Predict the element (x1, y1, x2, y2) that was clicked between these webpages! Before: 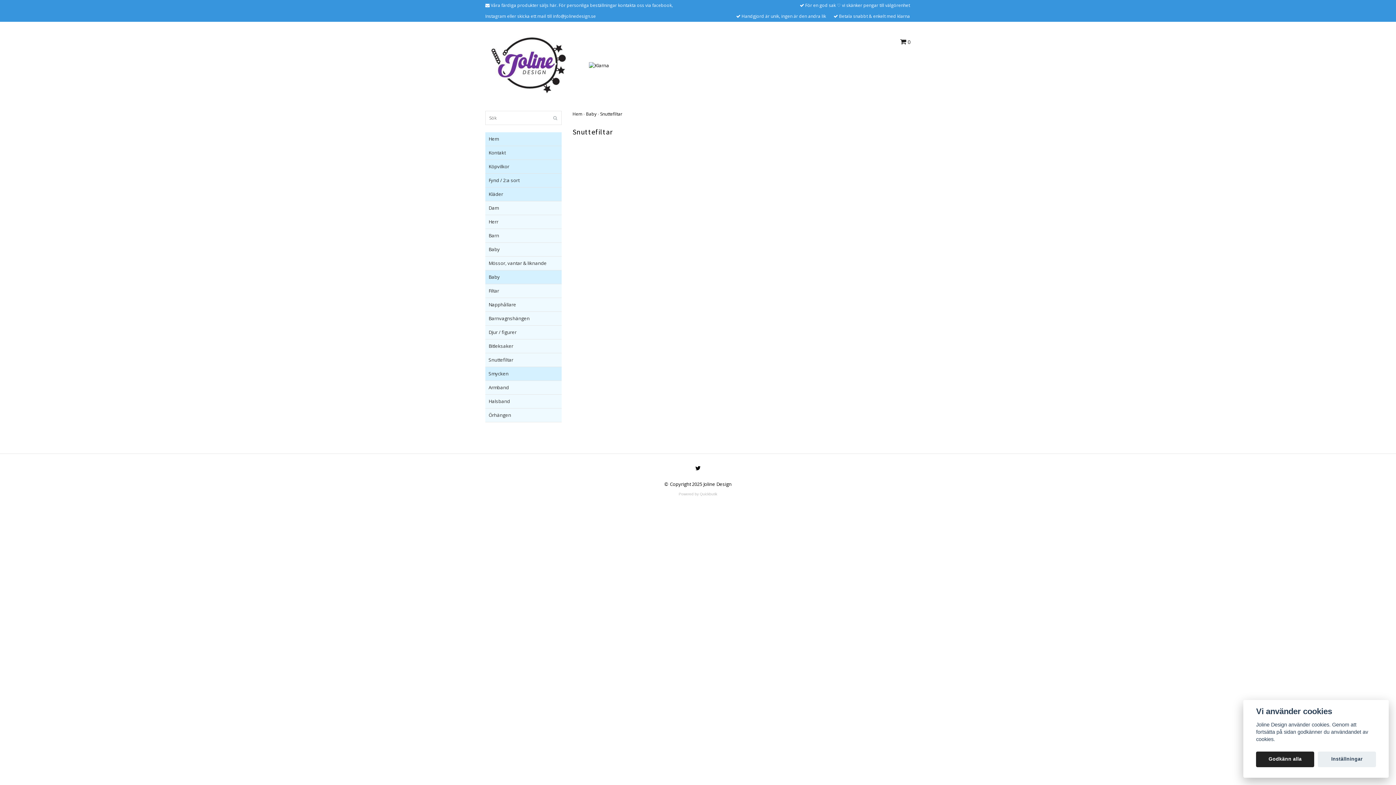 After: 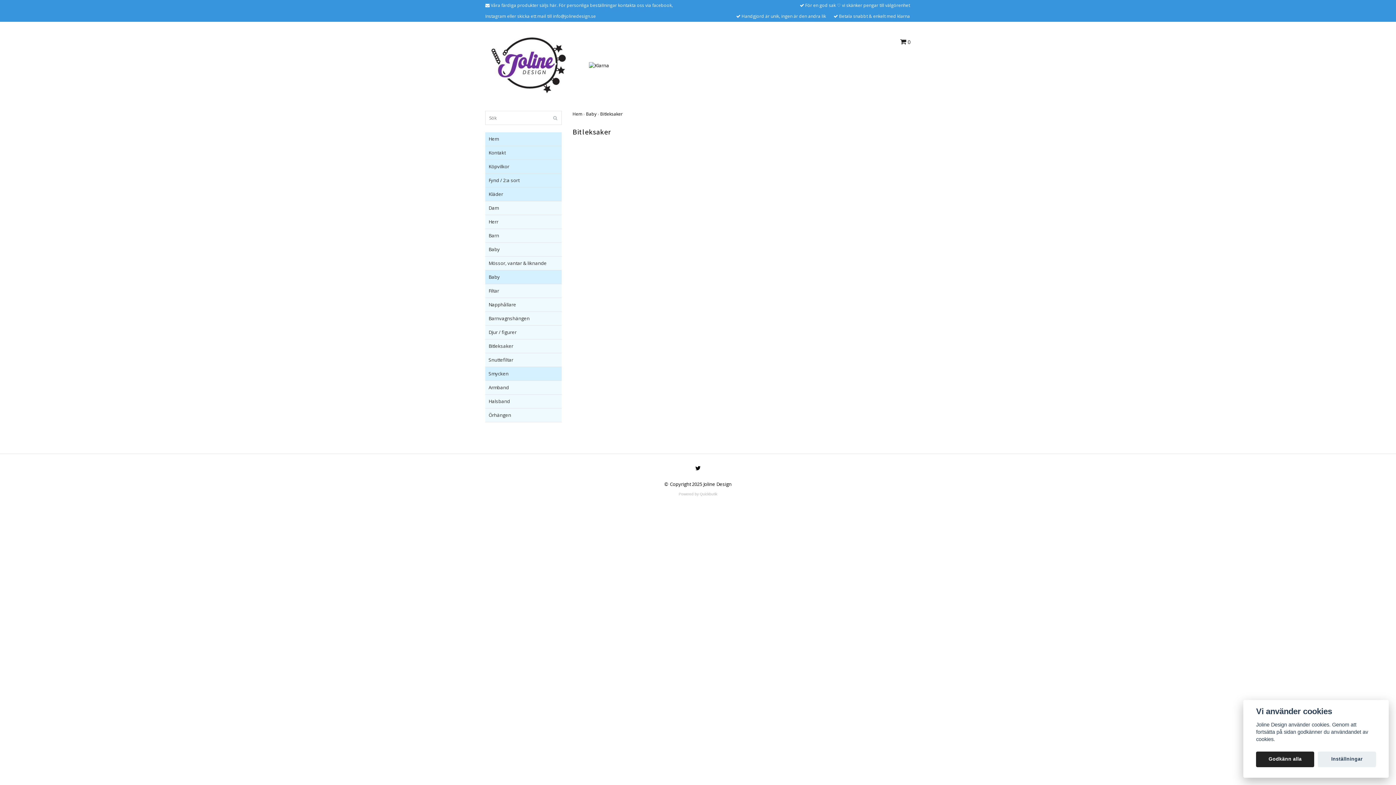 Action: bbox: (488, 339, 561, 353) label: Bitleksaker